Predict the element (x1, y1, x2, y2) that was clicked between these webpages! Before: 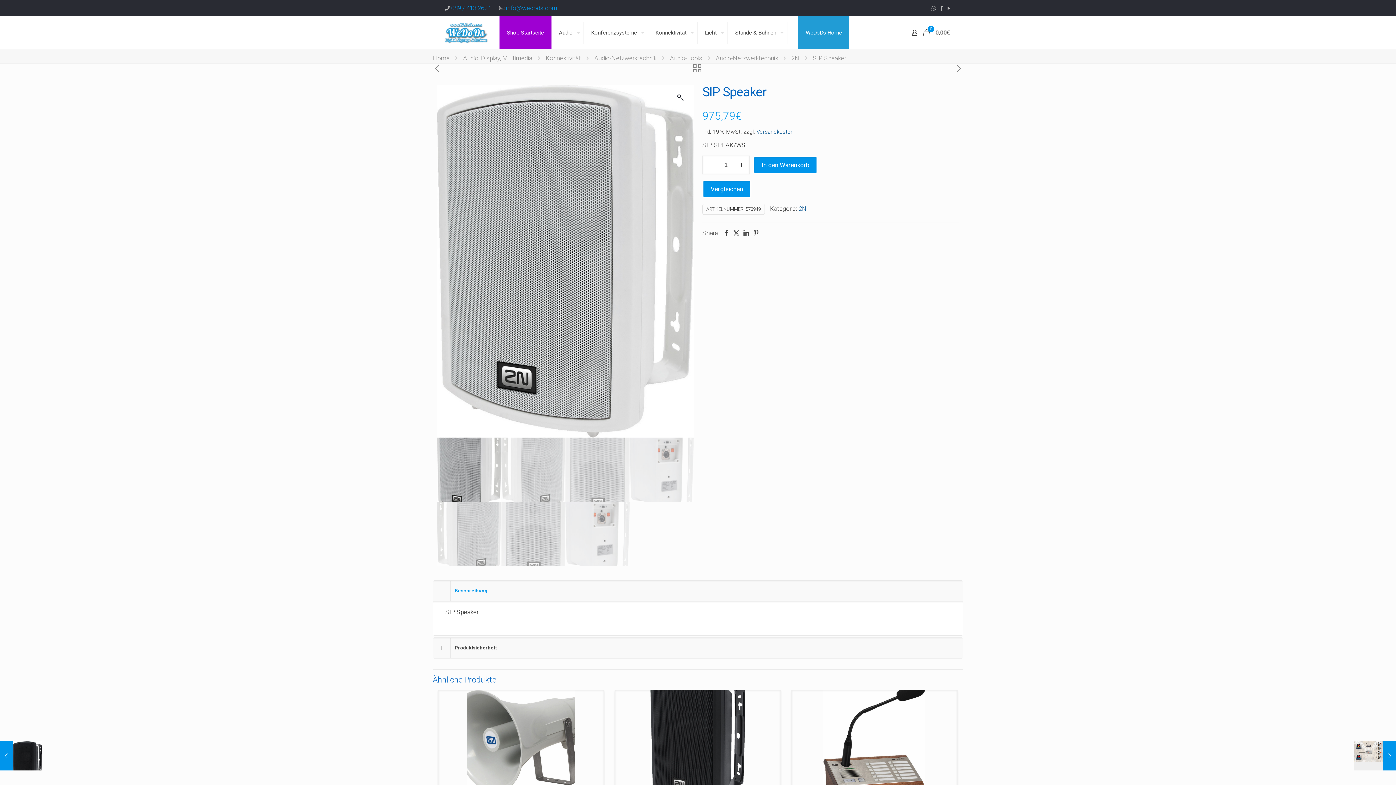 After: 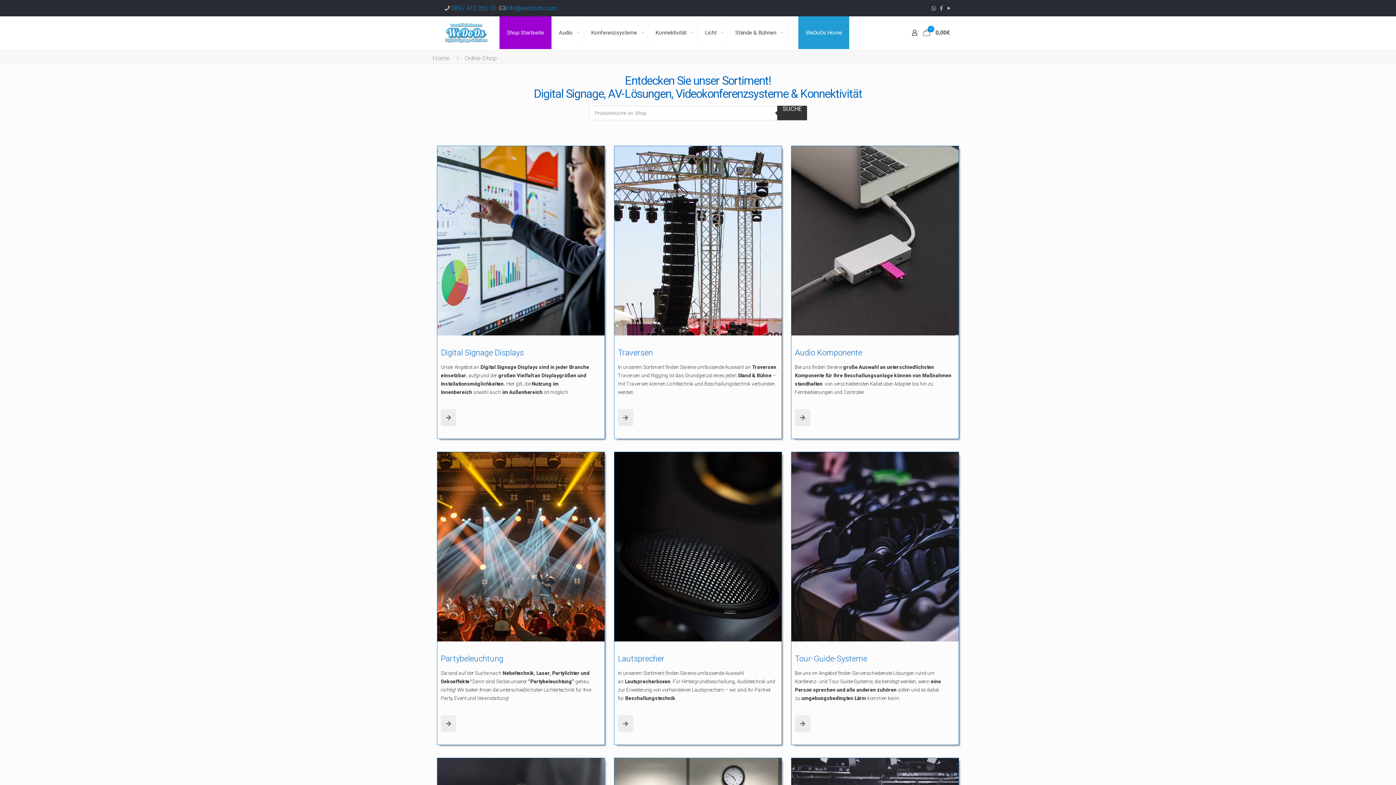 Action: bbox: (693, 64, 701, 75)